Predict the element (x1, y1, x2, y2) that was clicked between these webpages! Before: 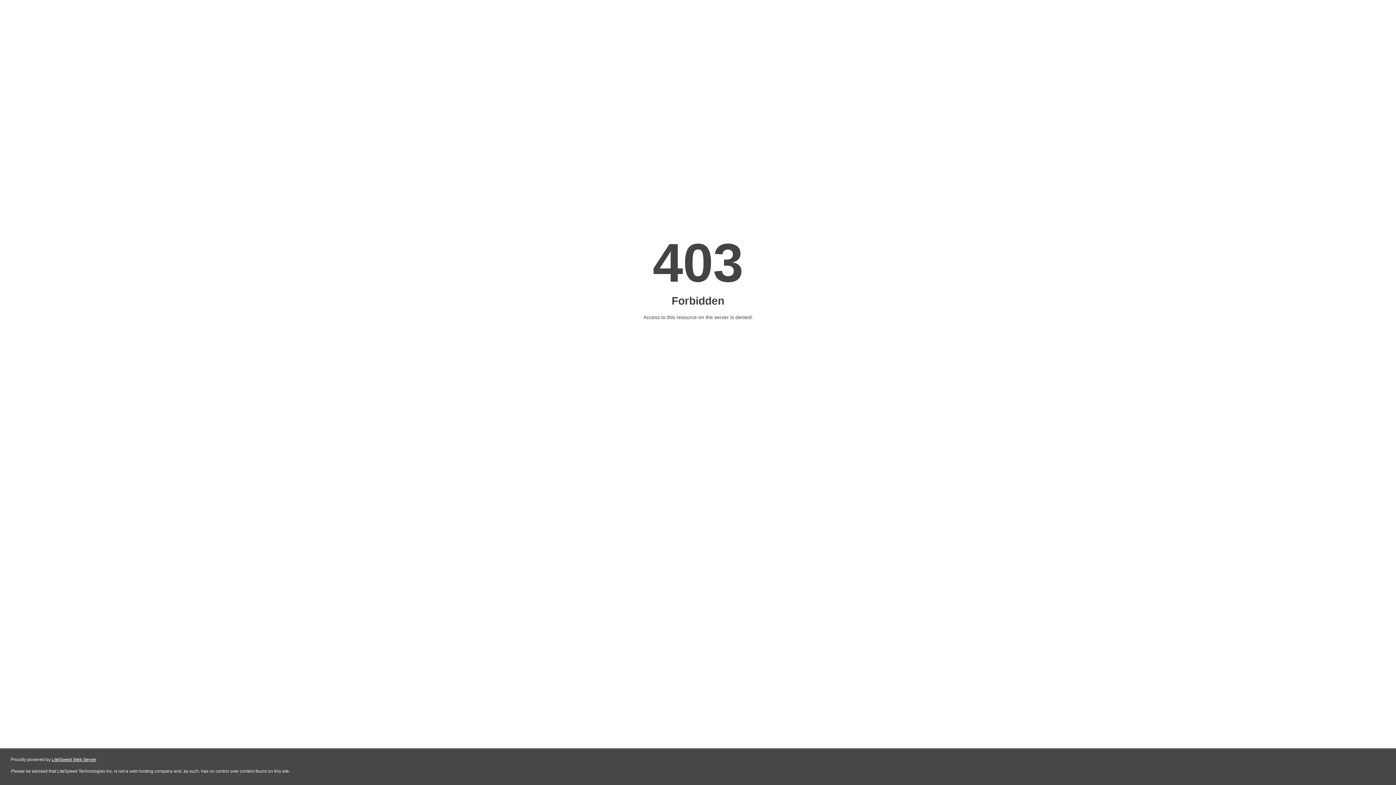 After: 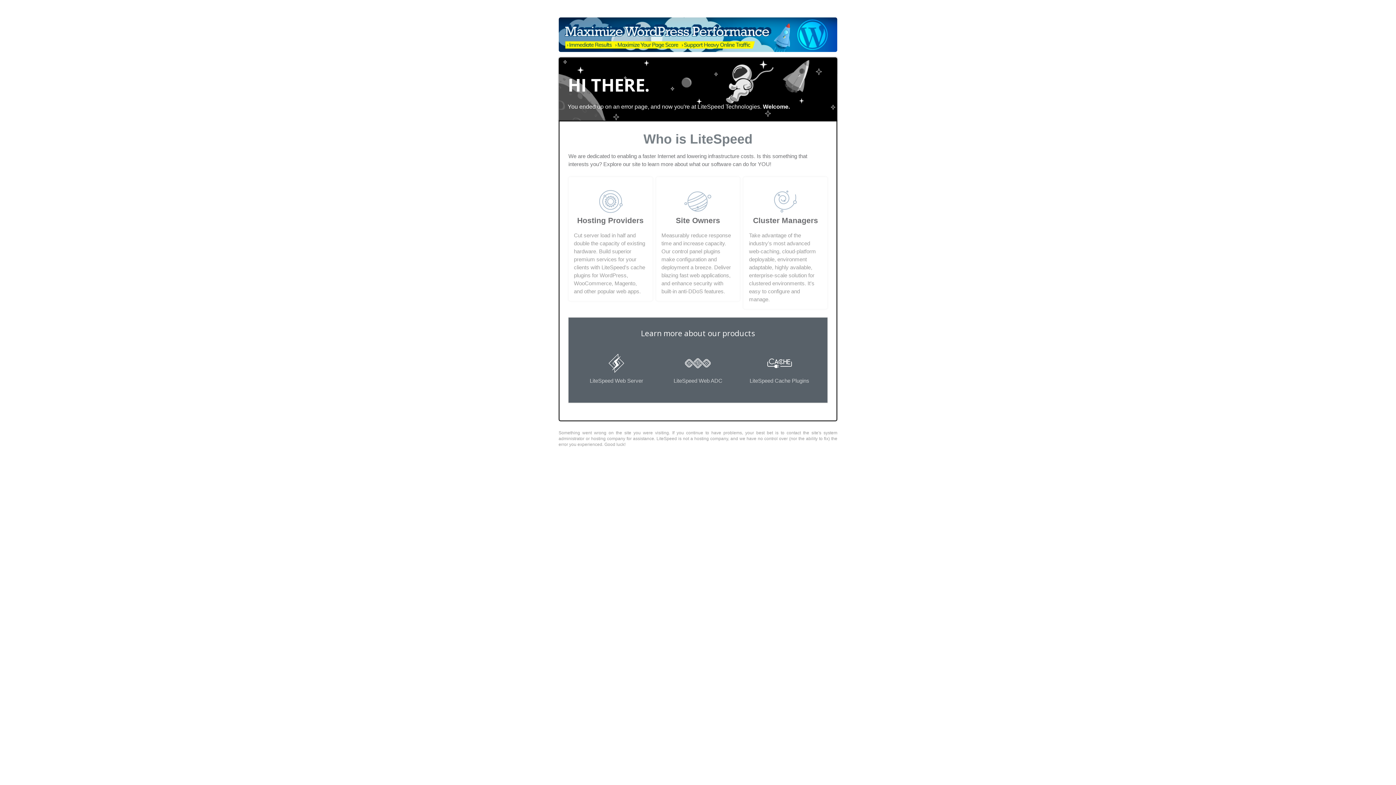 Action: label: LiteSpeed Web Server bbox: (51, 757, 96, 762)